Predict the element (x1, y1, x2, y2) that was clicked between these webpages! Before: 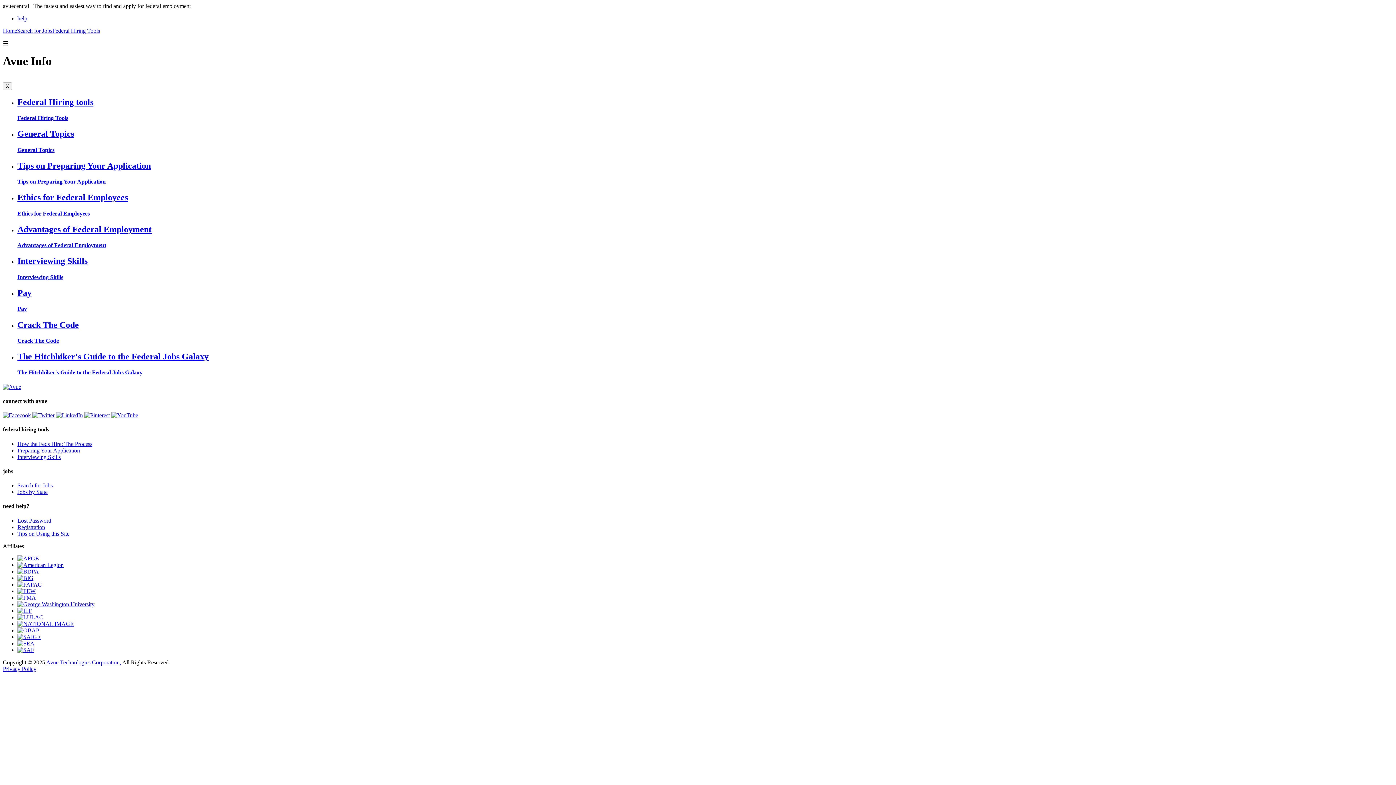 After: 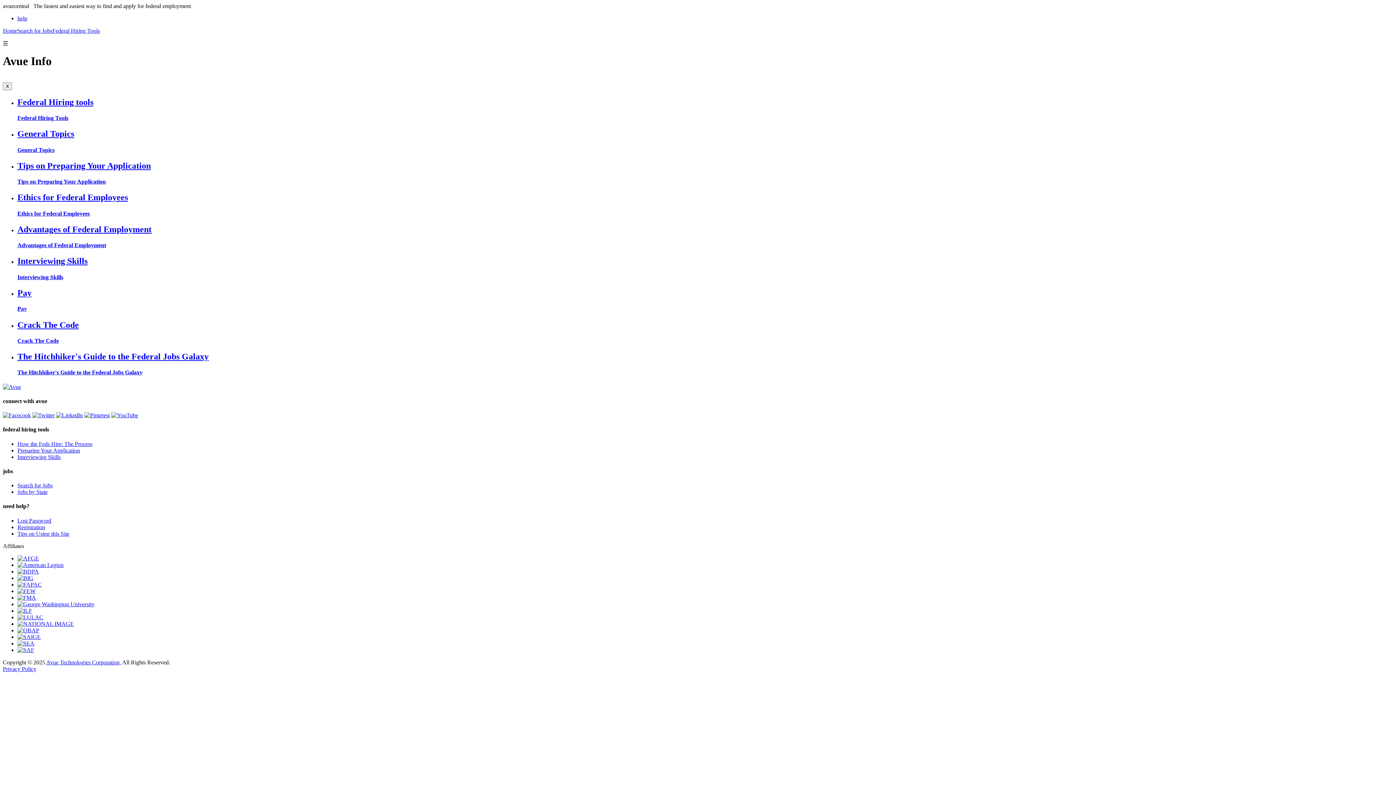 Action: bbox: (17, 607, 32, 614)